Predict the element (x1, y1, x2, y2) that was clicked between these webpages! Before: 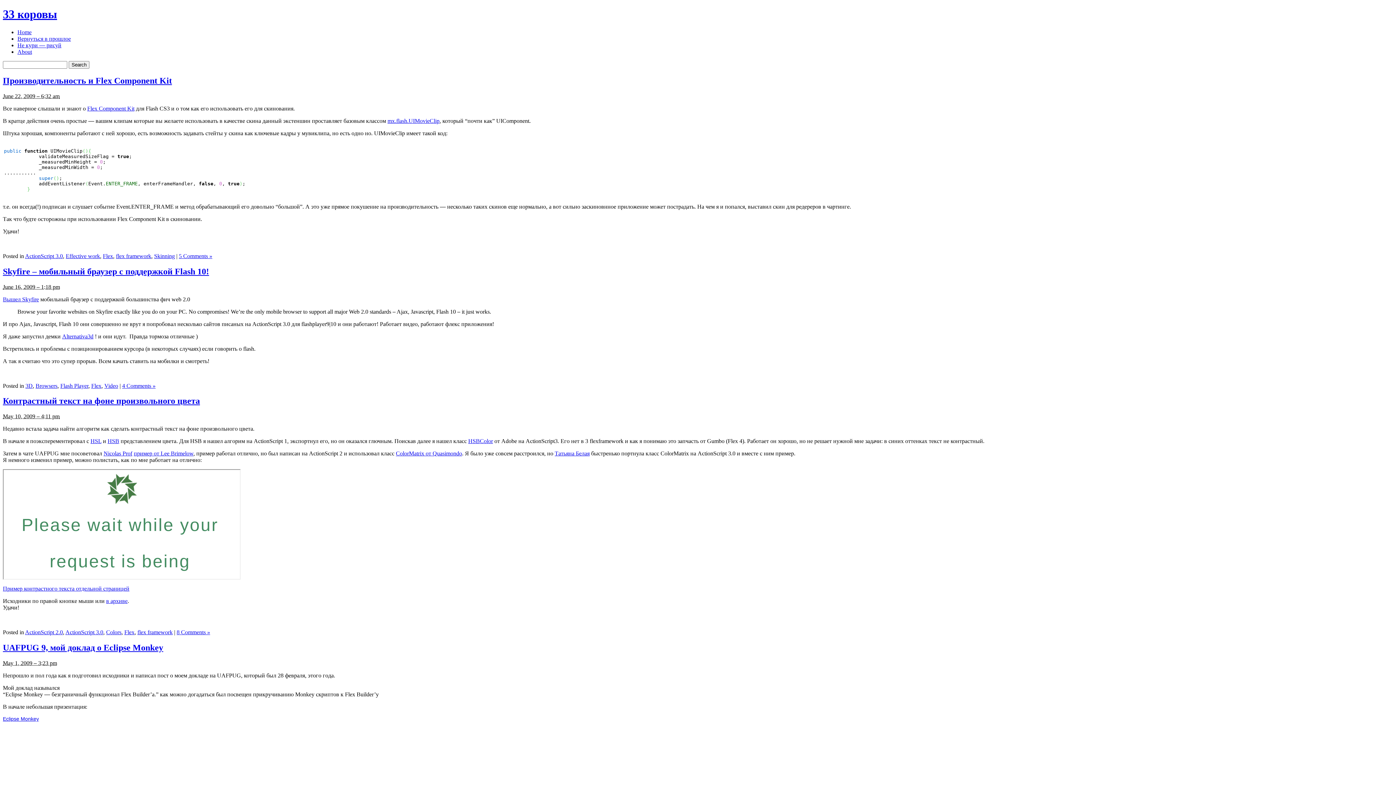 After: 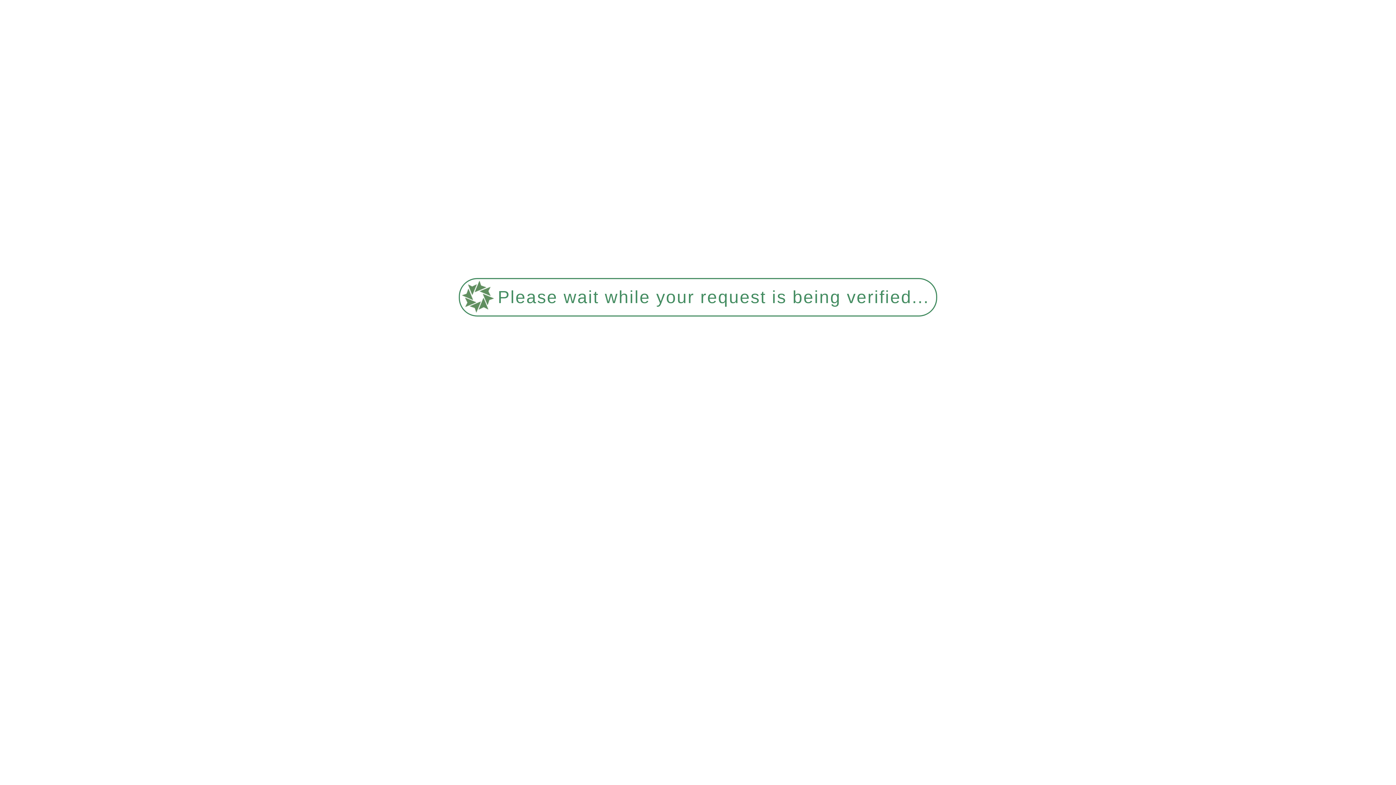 Action: bbox: (2, 585, 129, 592) label: Пример контрастного текста отдельной страницей